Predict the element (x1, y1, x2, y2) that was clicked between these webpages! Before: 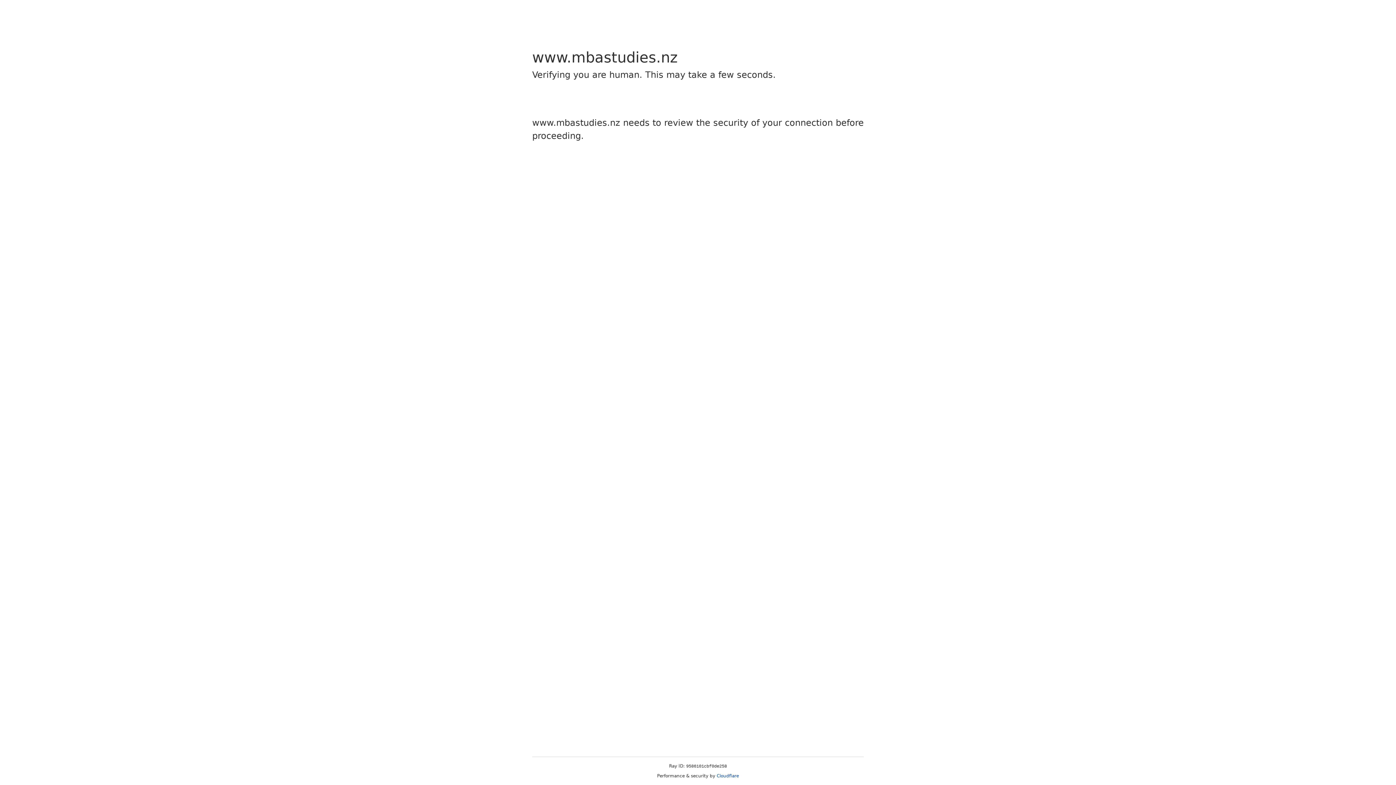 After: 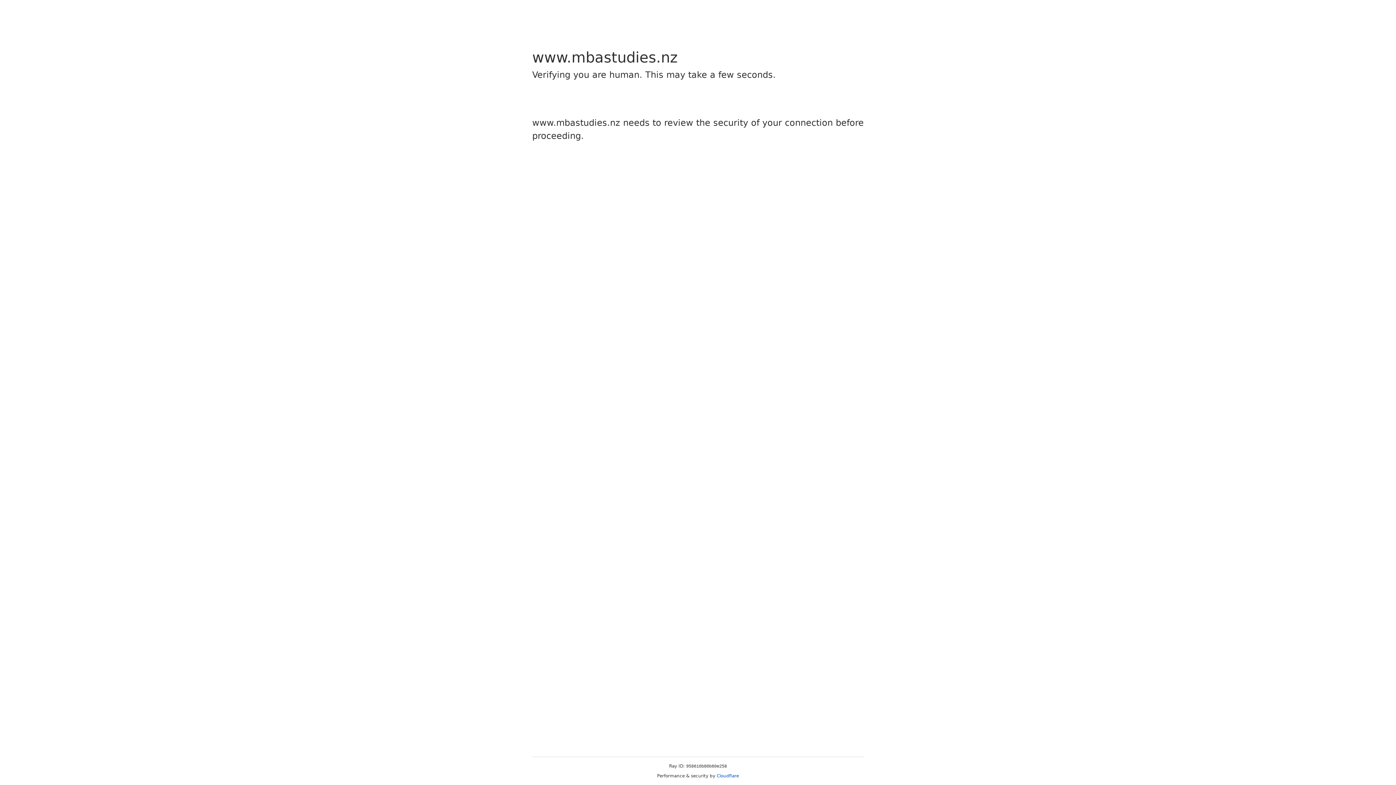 Action: bbox: (716, 773, 739, 778) label: Cloudflare